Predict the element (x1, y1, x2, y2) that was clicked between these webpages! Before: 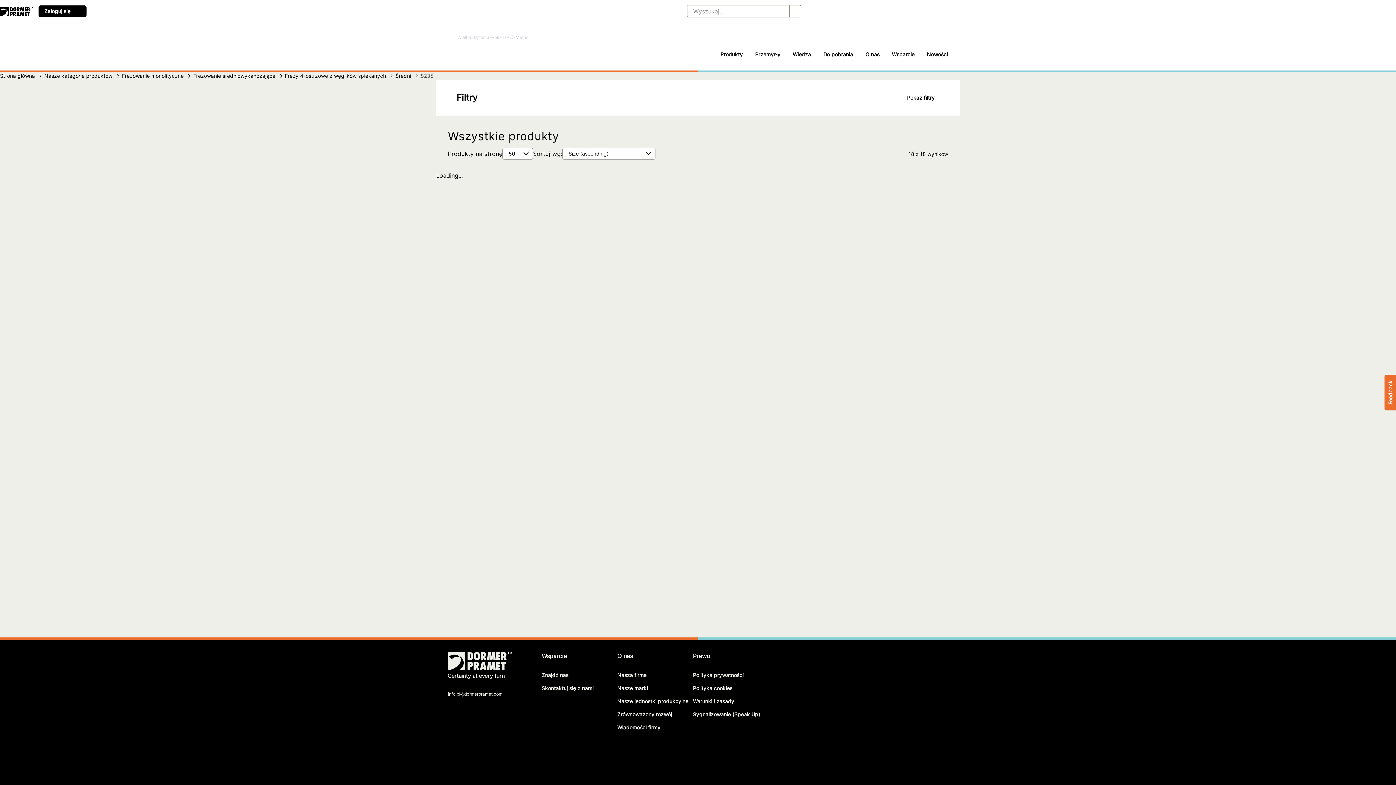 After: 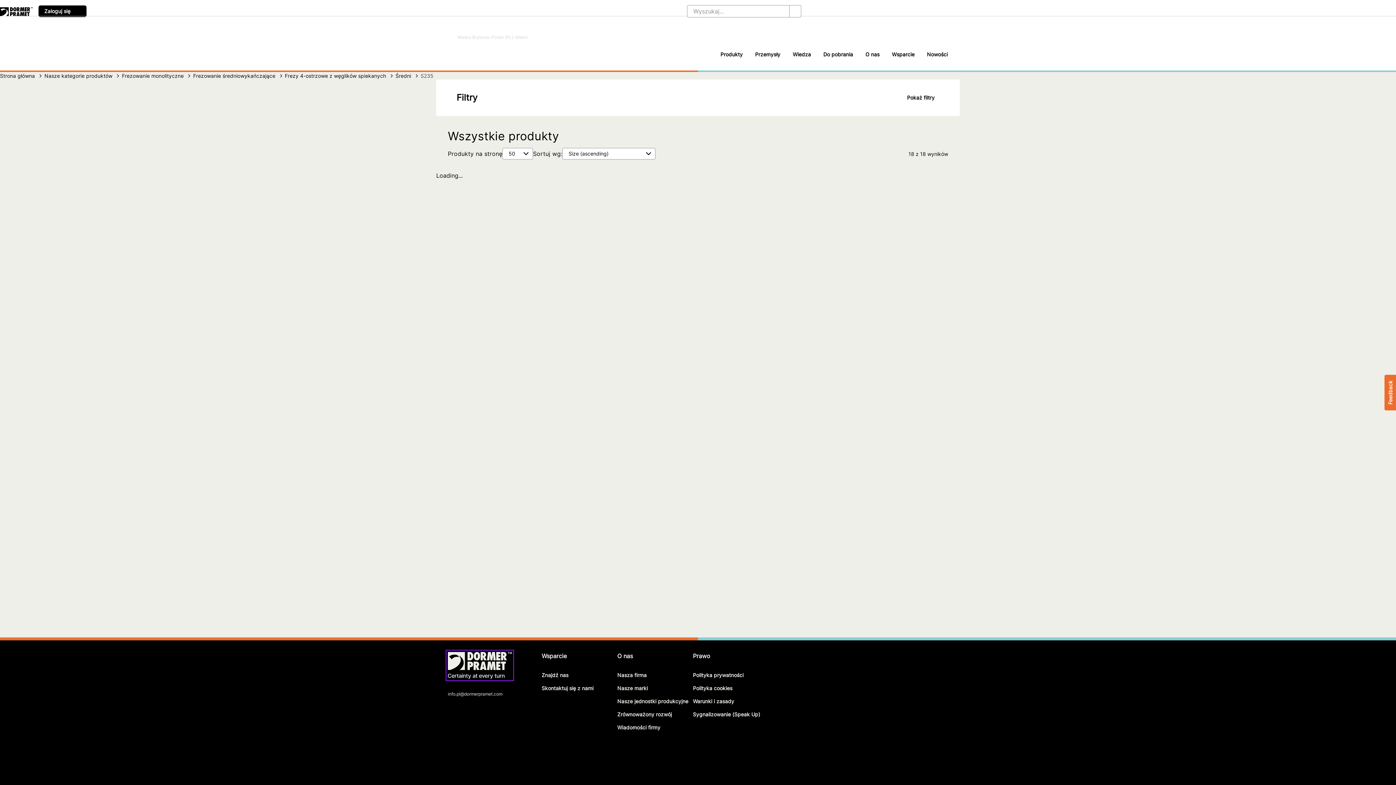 Action: label:   bbox: (448, 652, 512, 679)